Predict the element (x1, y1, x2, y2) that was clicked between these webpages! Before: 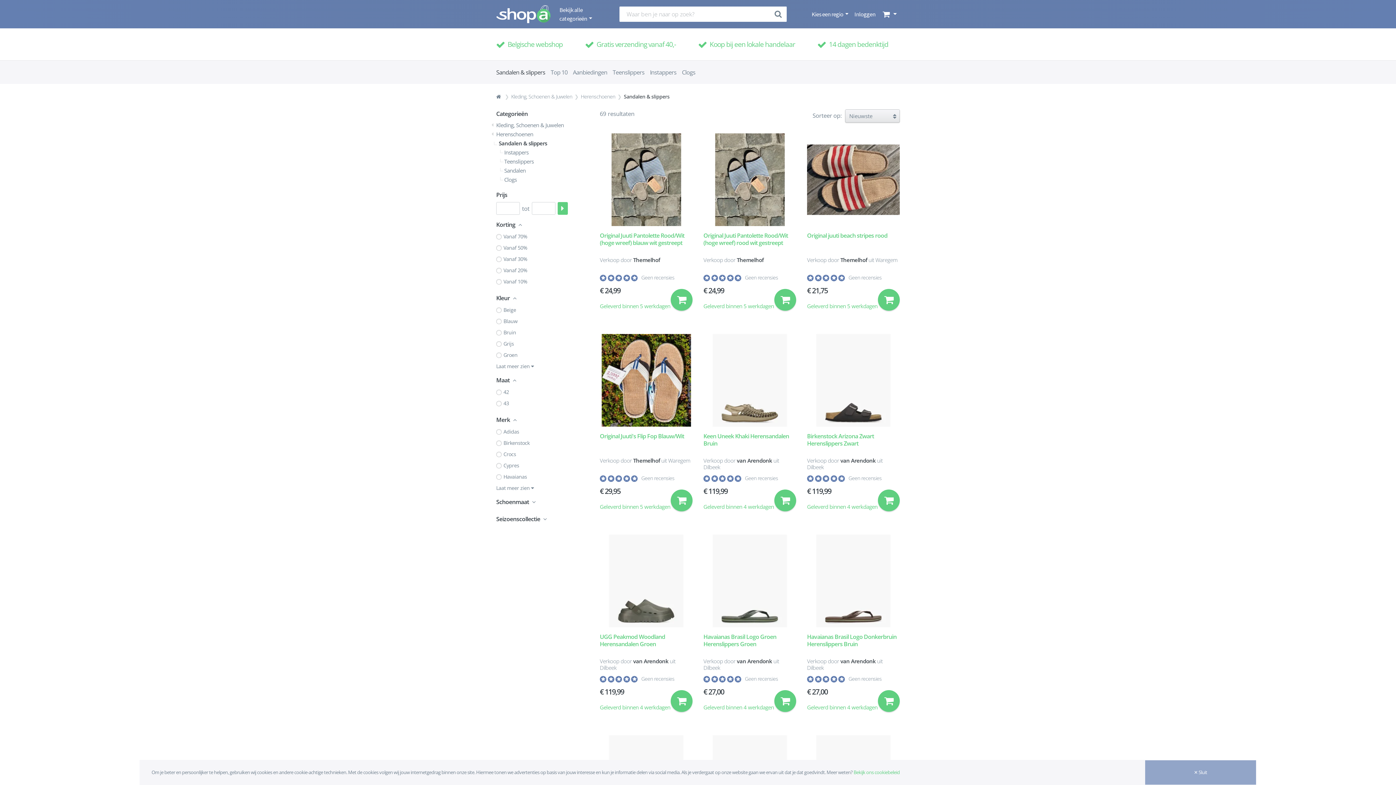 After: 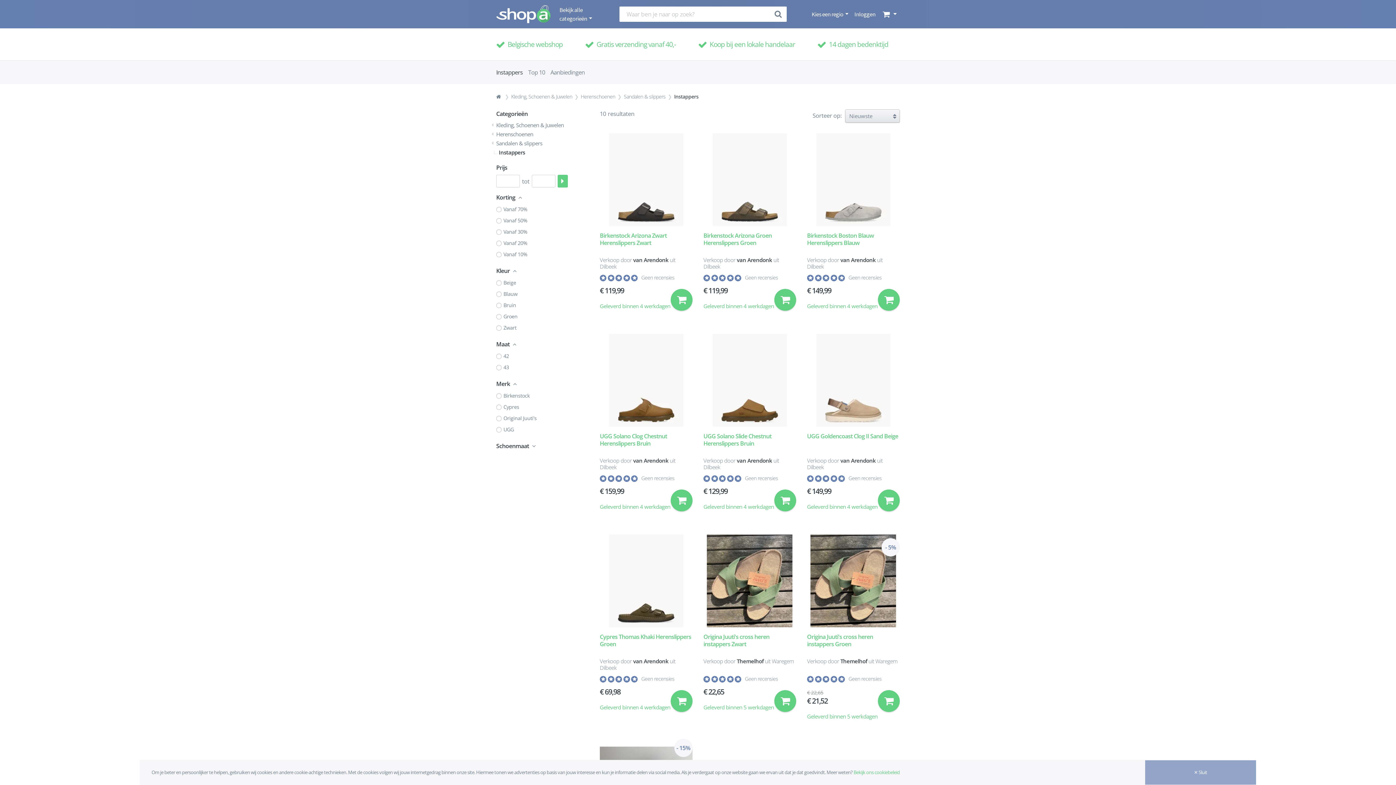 Action: bbox: (650, 68, 676, 76) label: Instappers